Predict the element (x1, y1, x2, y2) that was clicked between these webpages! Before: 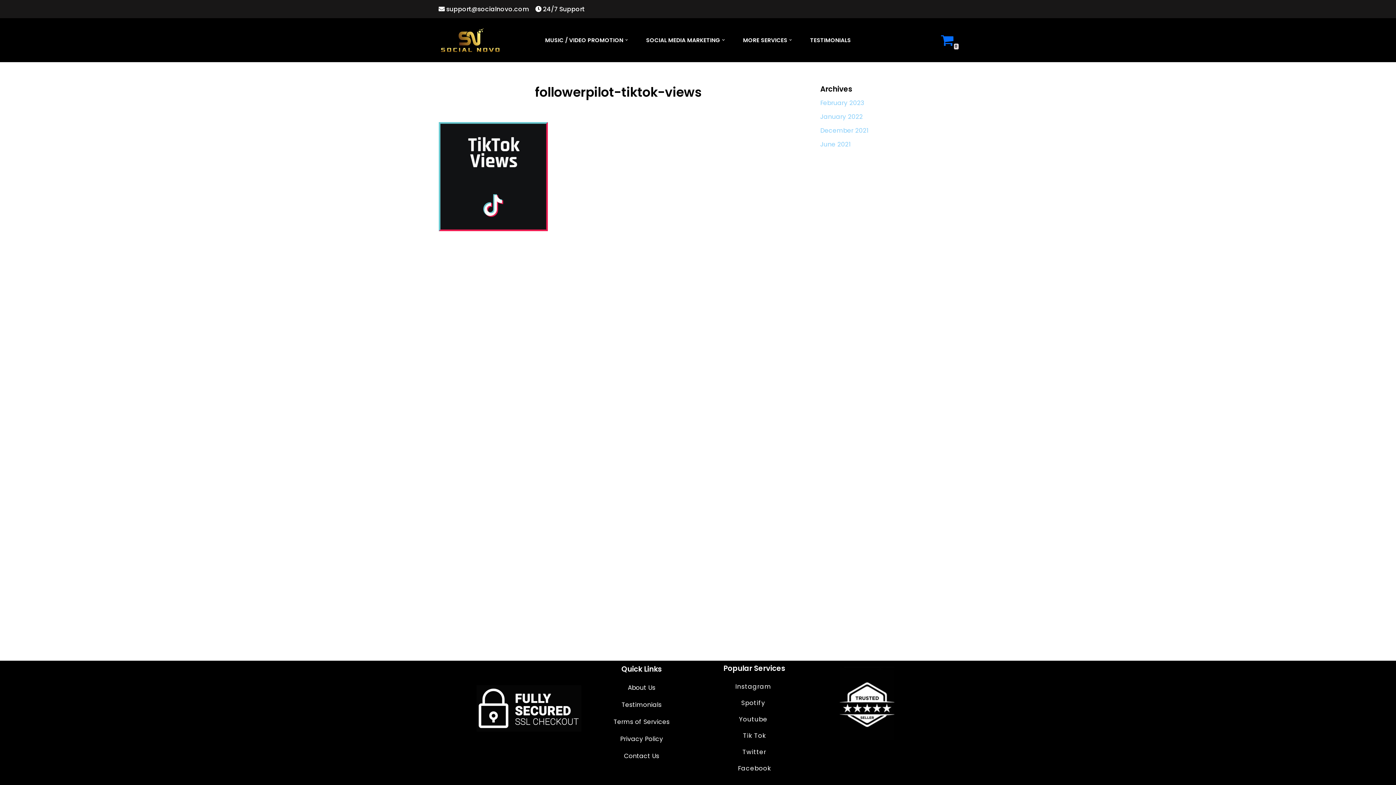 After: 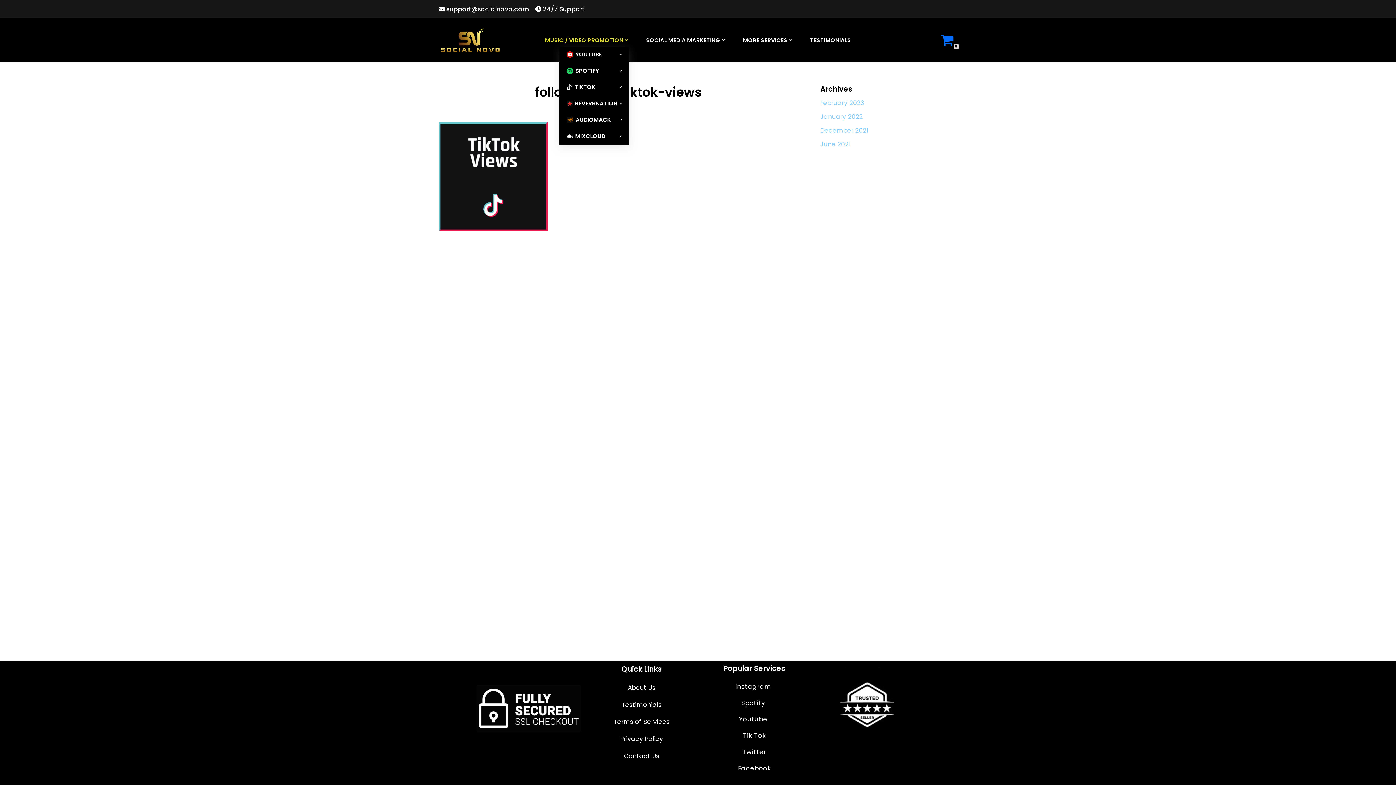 Action: bbox: (545, 33, 623, 46) label: MUSIC / VIDEO PROMOTION